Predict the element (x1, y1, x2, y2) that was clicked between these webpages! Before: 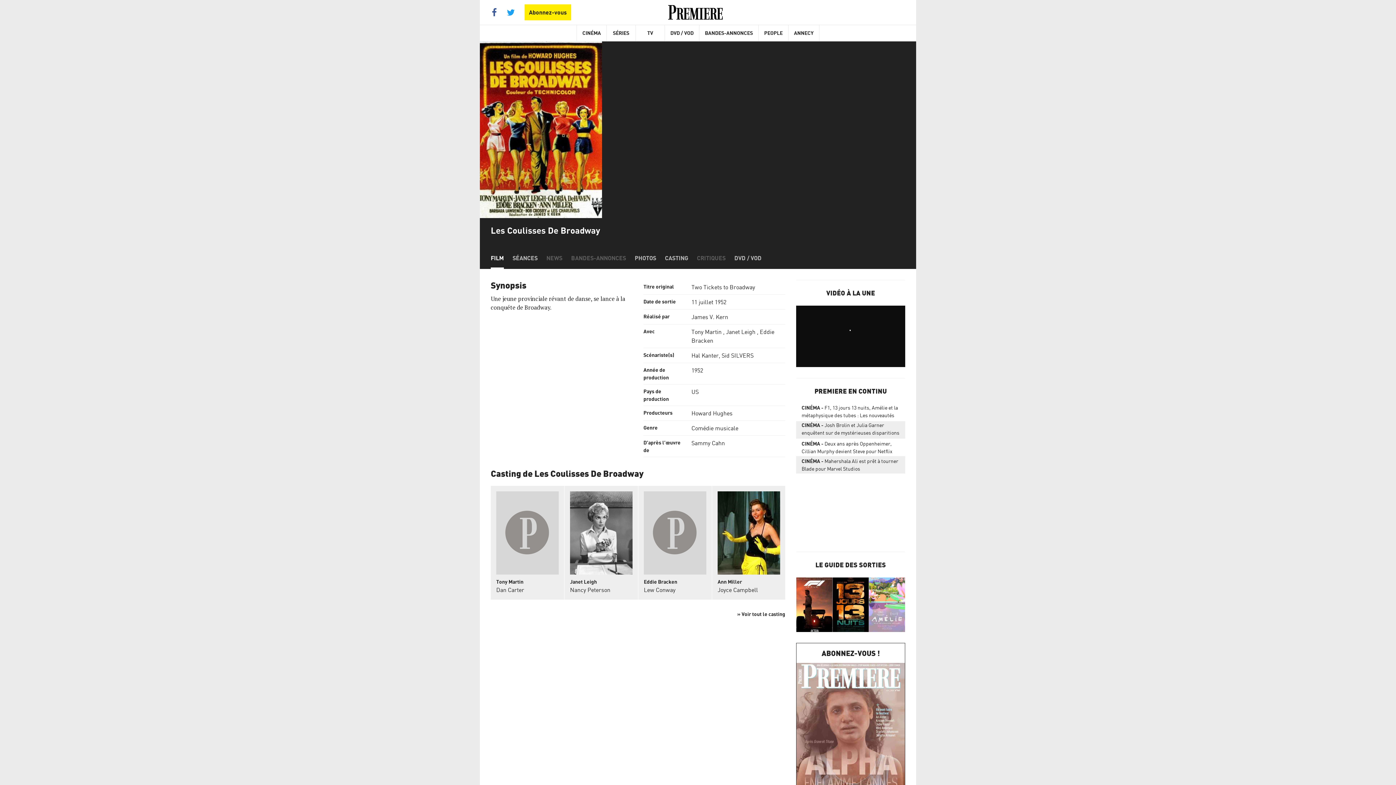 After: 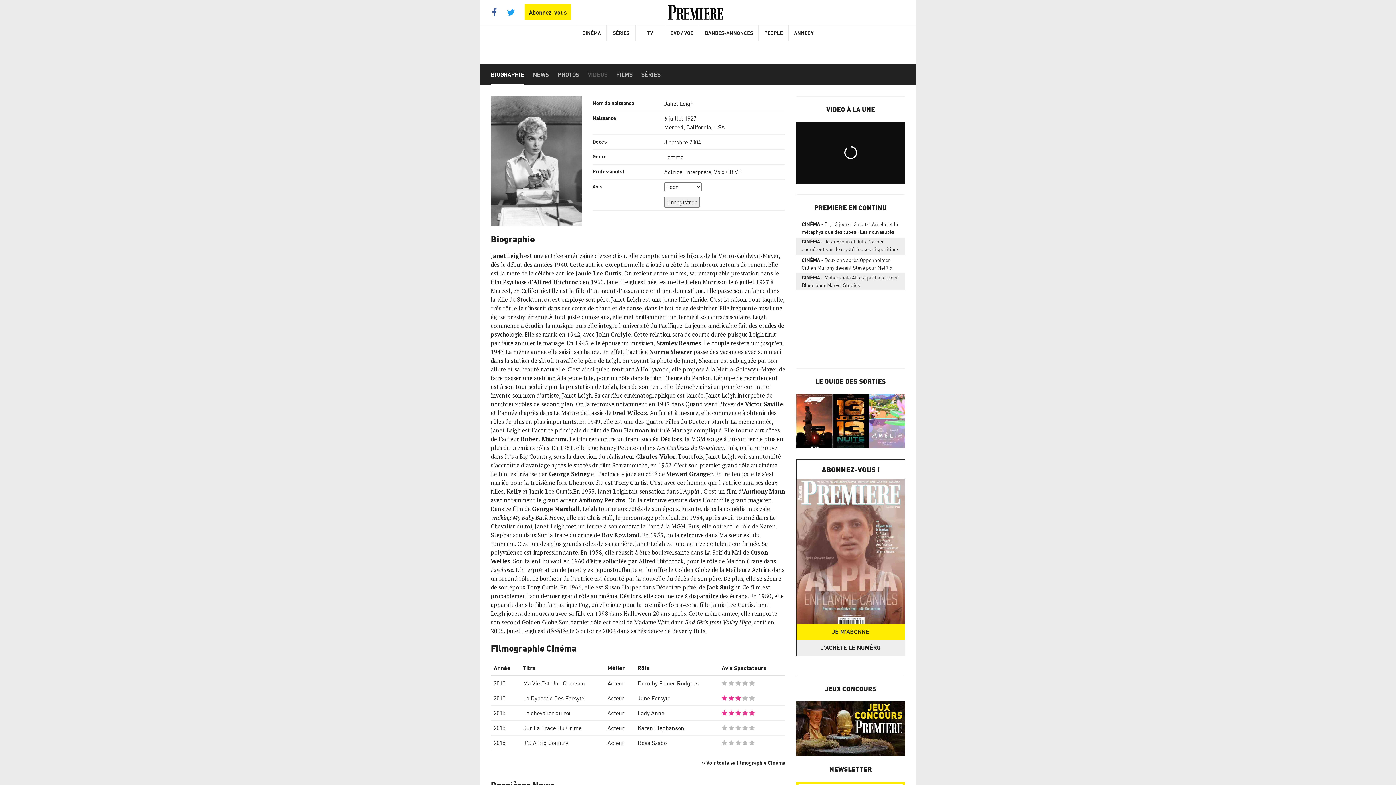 Action: bbox: (570, 491, 632, 575)